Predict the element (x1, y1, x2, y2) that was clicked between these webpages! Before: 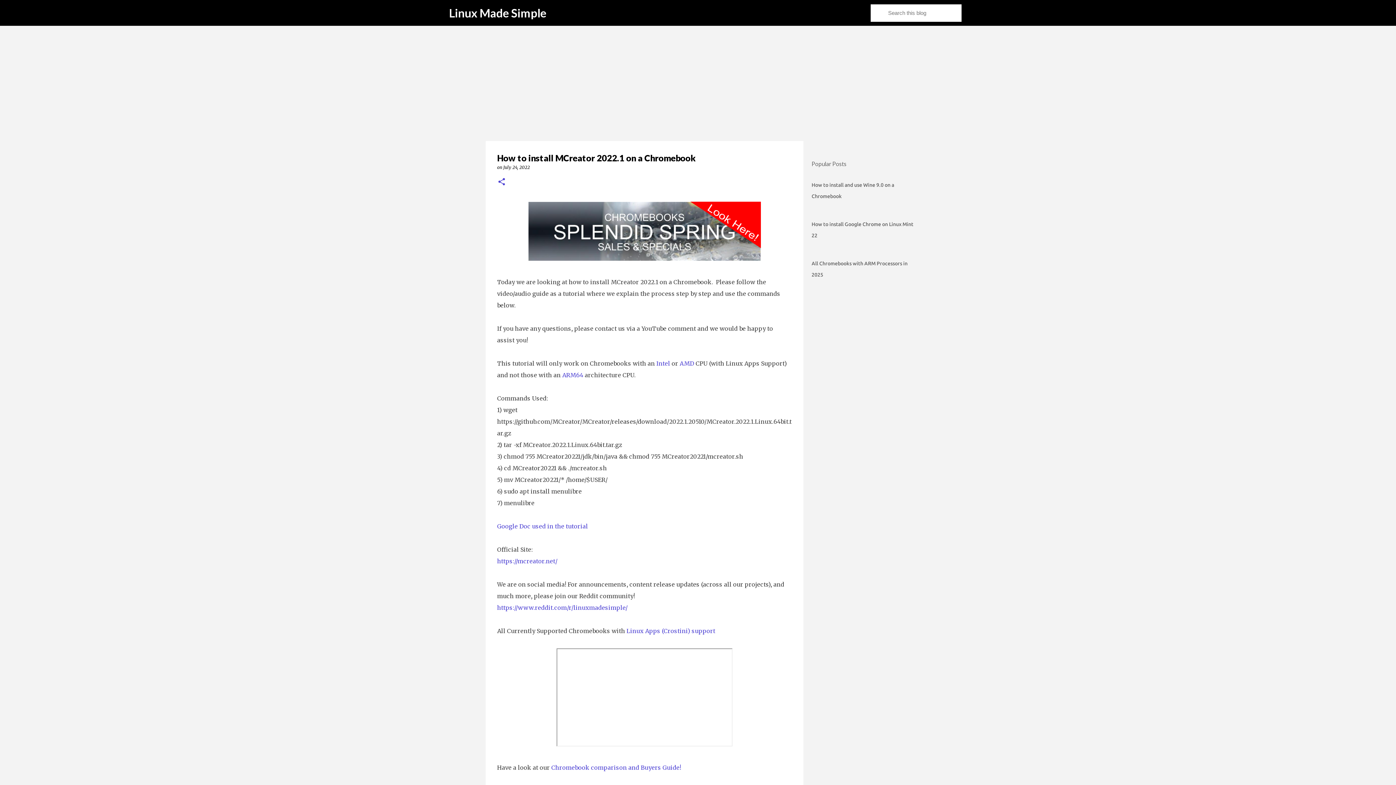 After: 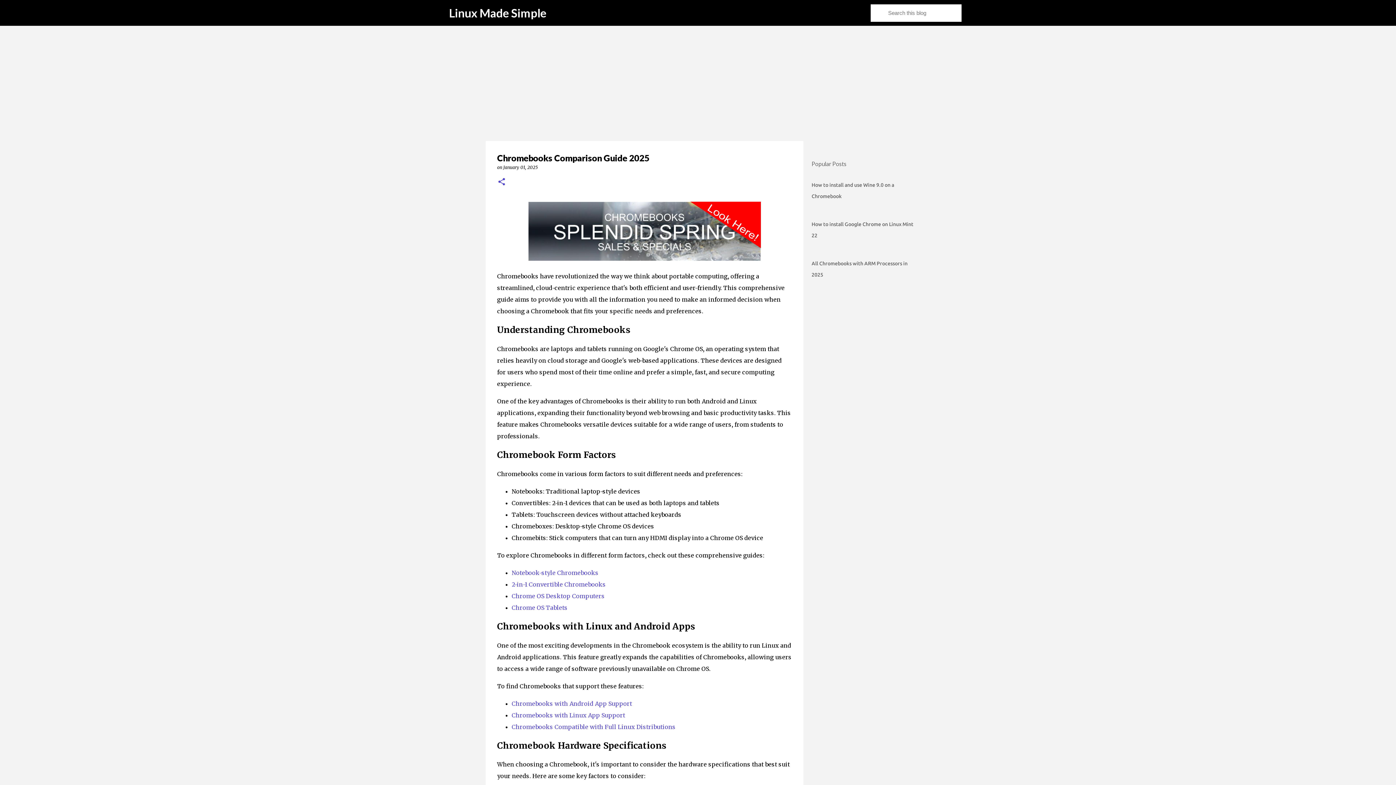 Action: bbox: (551, 764, 681, 771) label: Chromebook comparison and Buyers Guide!